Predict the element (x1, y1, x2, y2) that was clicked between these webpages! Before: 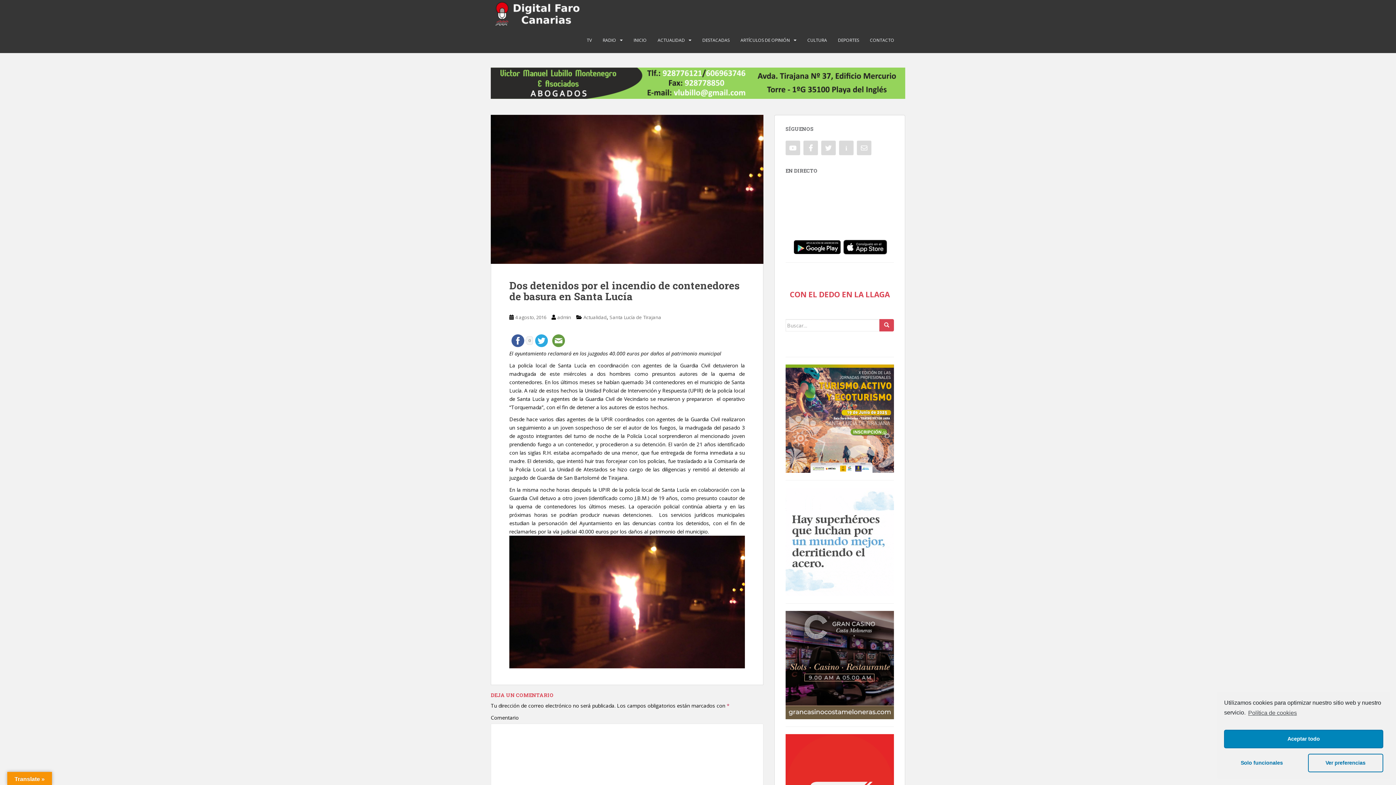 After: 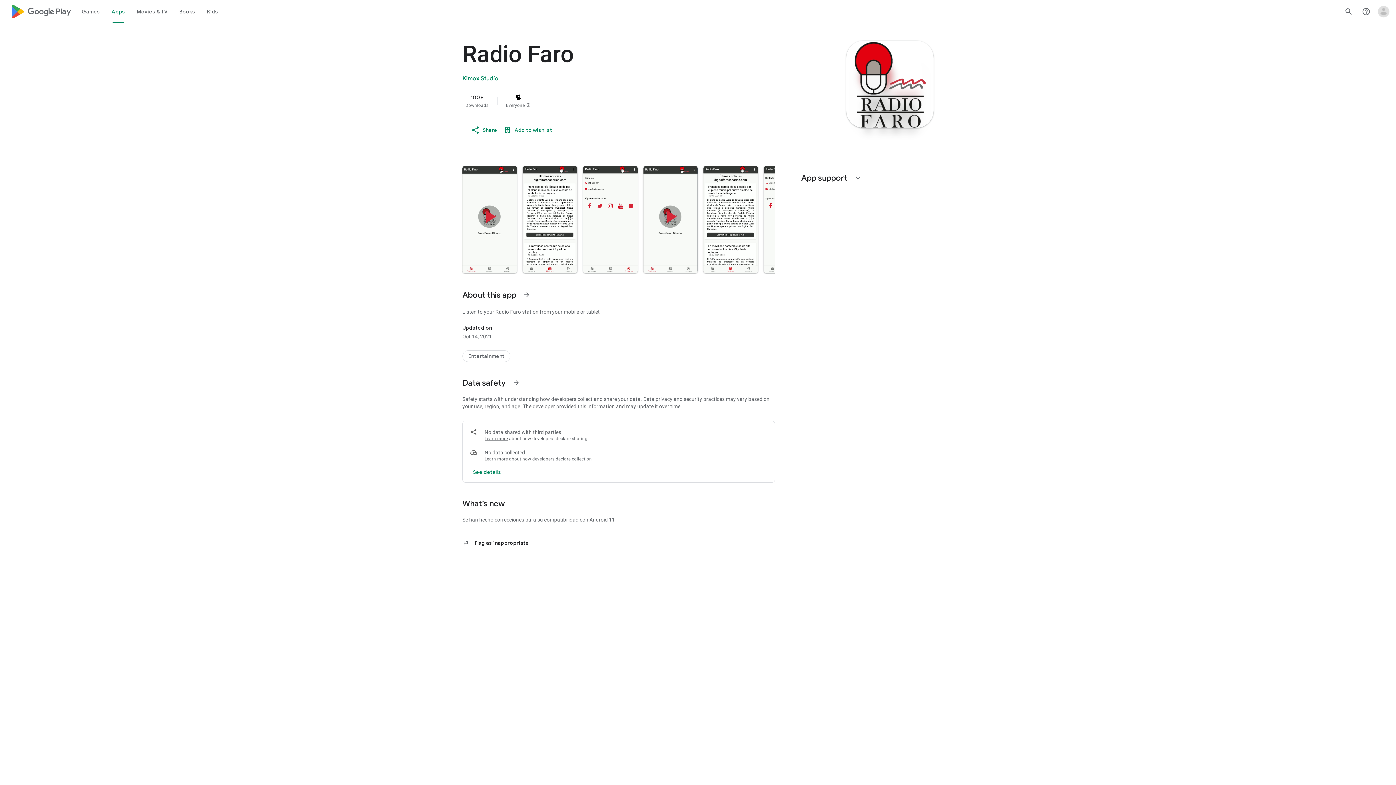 Action: bbox: (792, 243, 842, 250)